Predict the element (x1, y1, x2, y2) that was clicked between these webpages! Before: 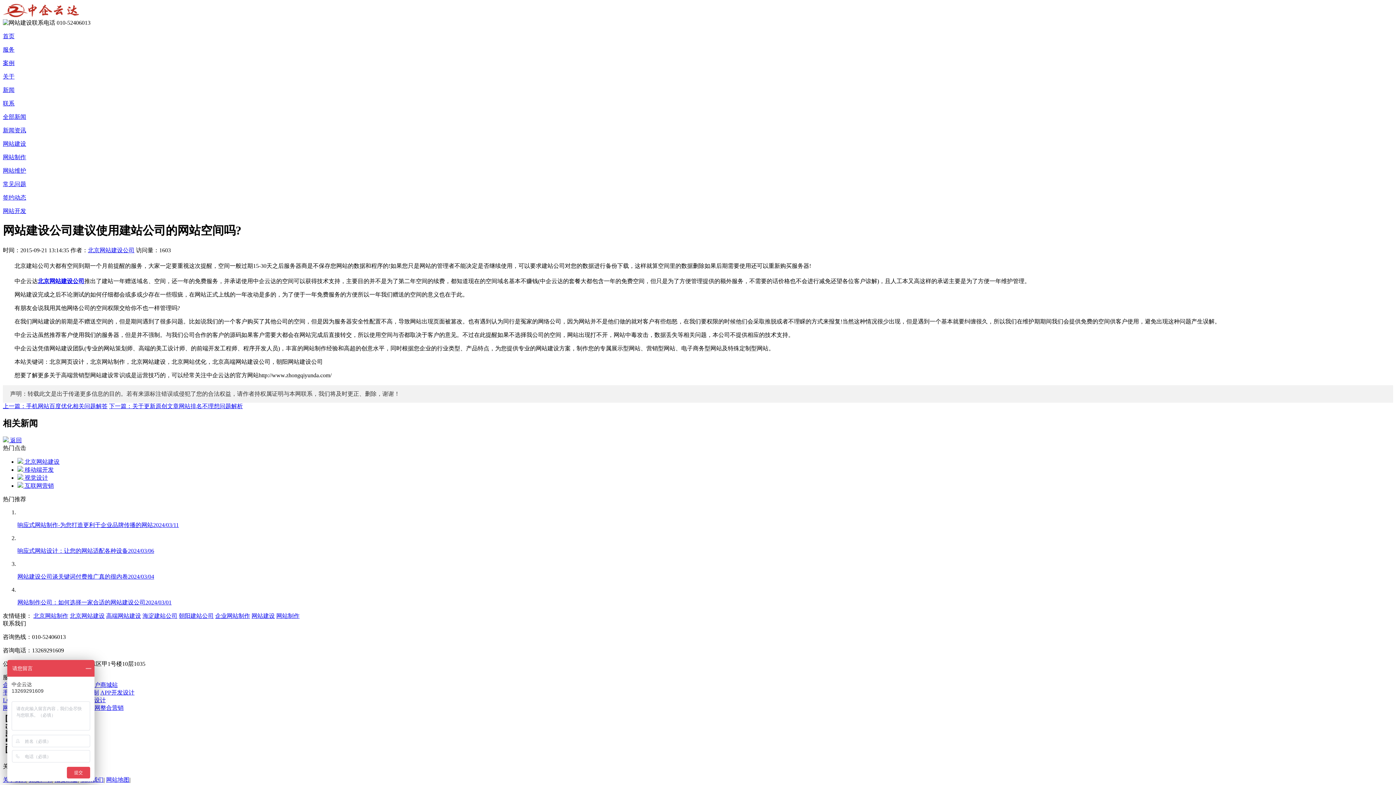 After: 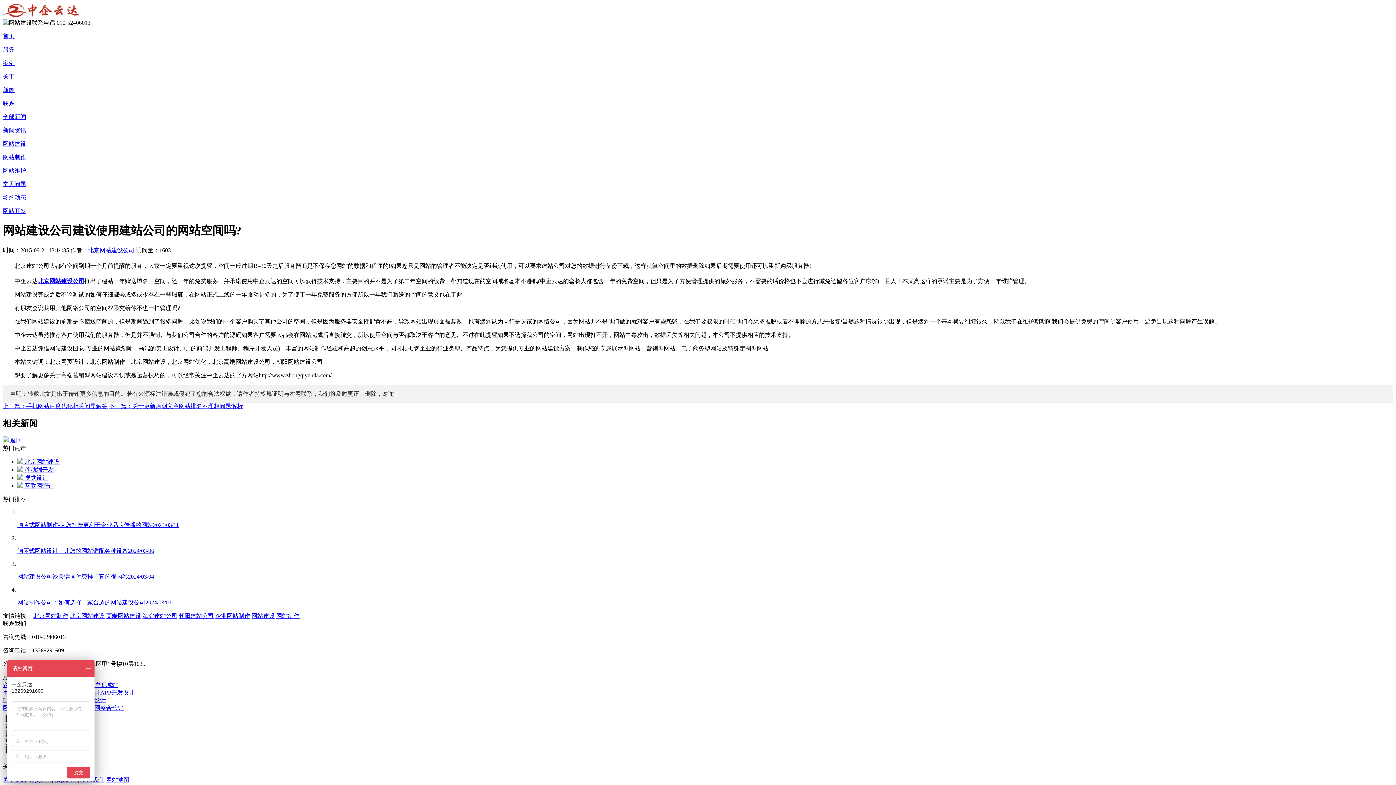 Action: bbox: (2, 60, 14, 66) label: 案例